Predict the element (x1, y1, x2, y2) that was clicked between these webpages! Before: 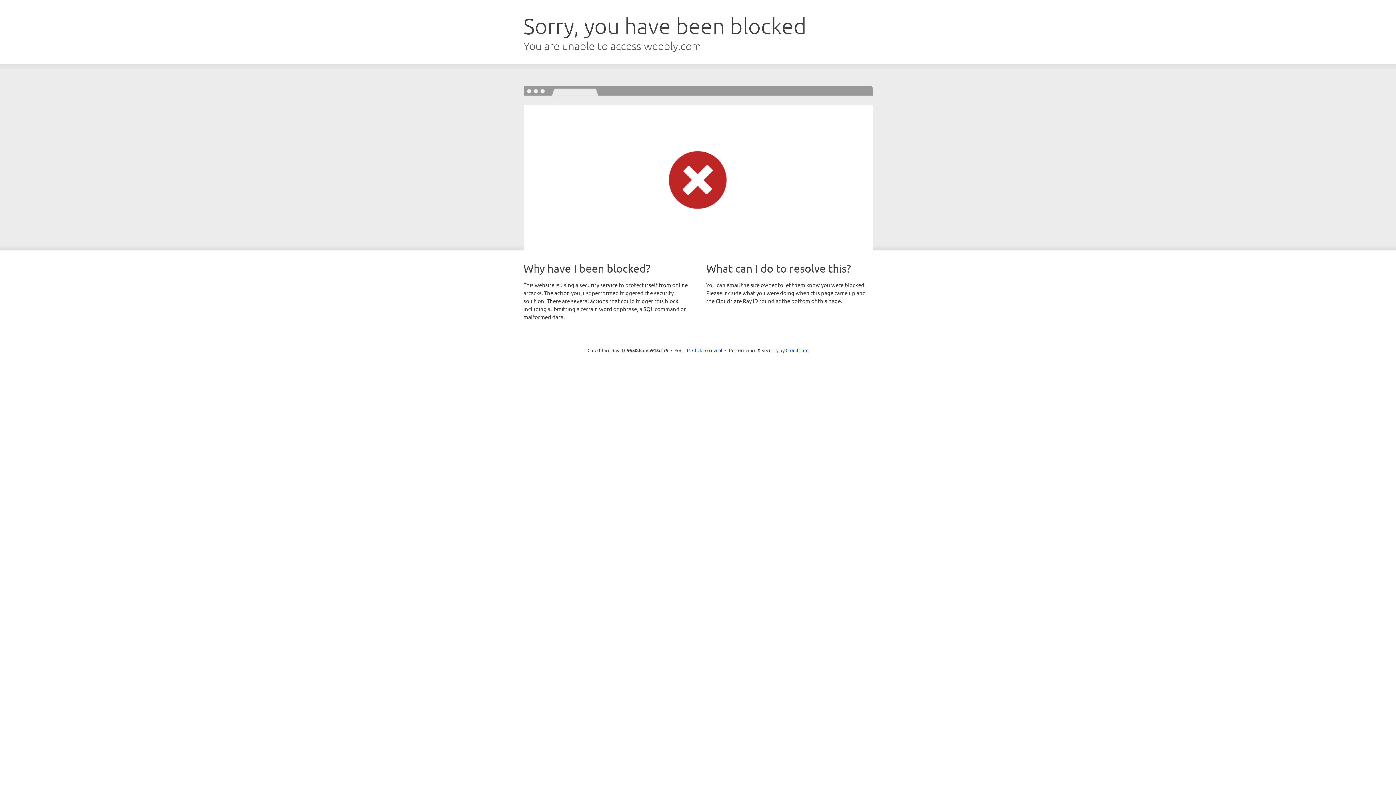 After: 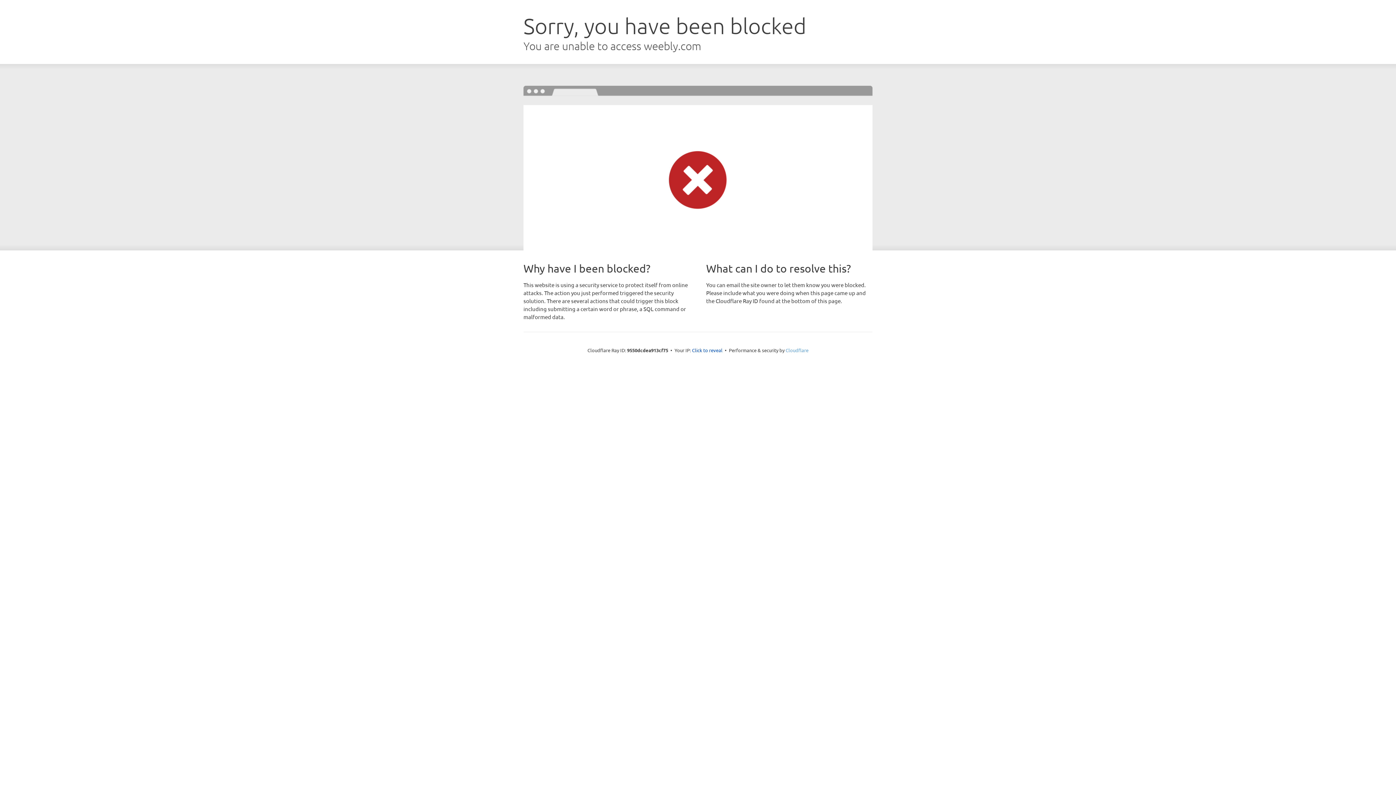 Action: bbox: (785, 347, 808, 353) label: Cloudflare